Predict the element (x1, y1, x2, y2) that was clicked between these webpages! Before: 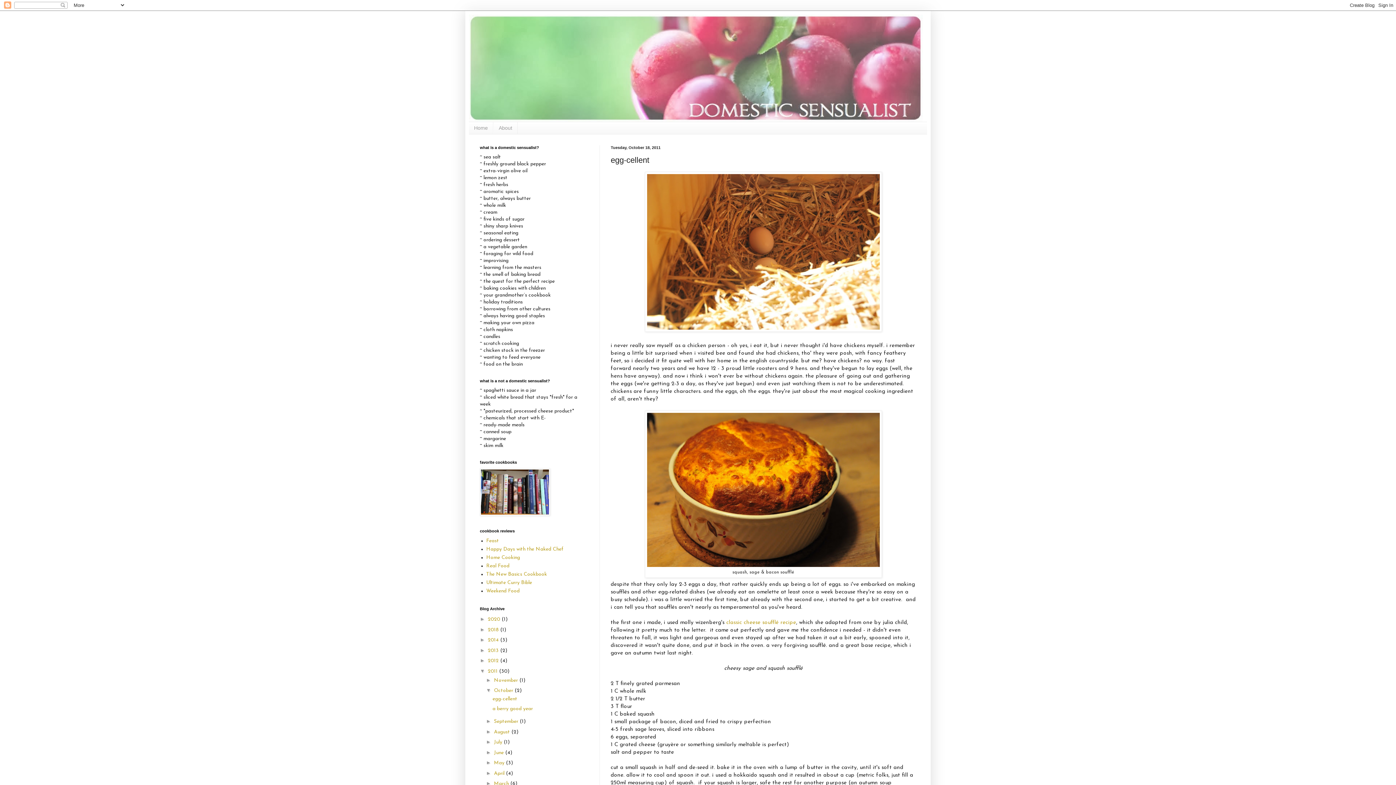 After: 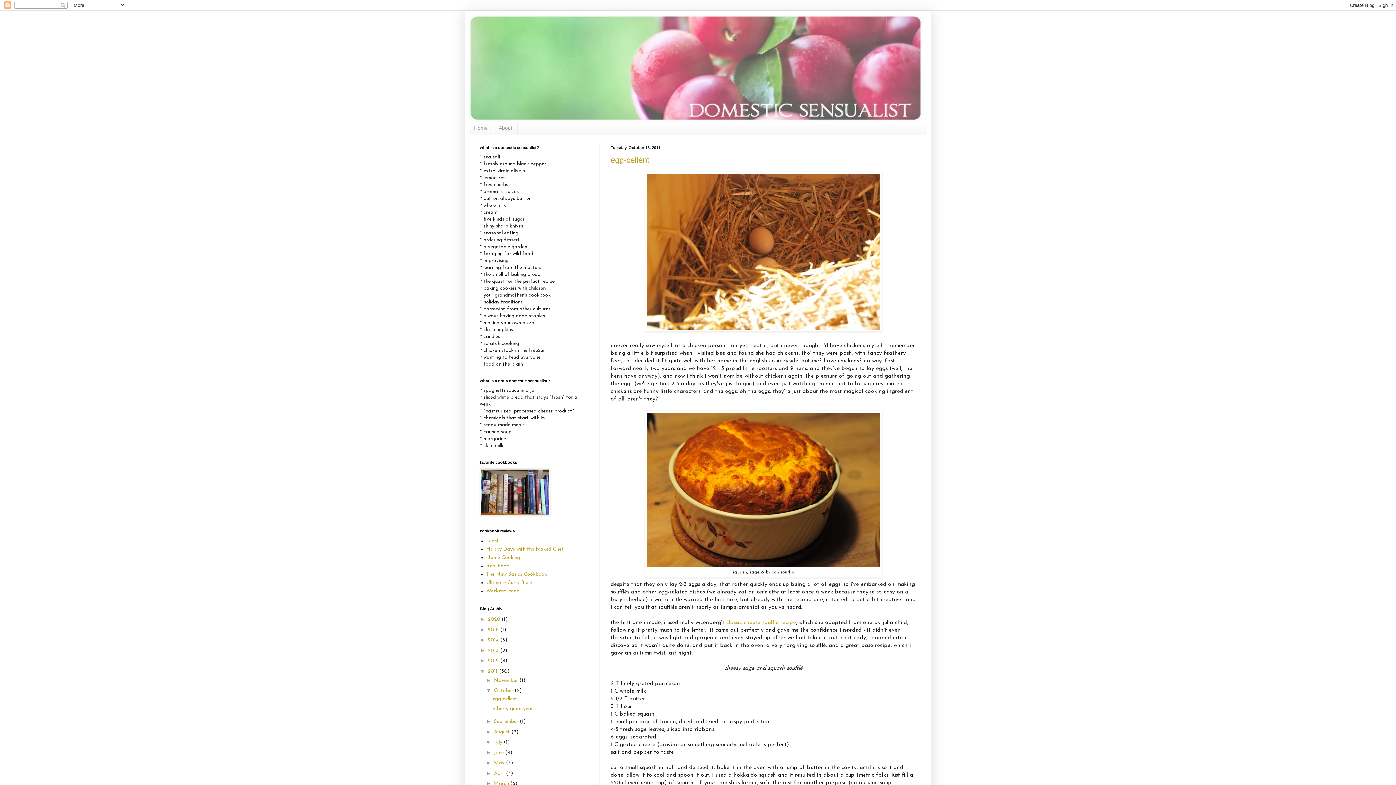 Action: bbox: (494, 688, 514, 693) label: October 